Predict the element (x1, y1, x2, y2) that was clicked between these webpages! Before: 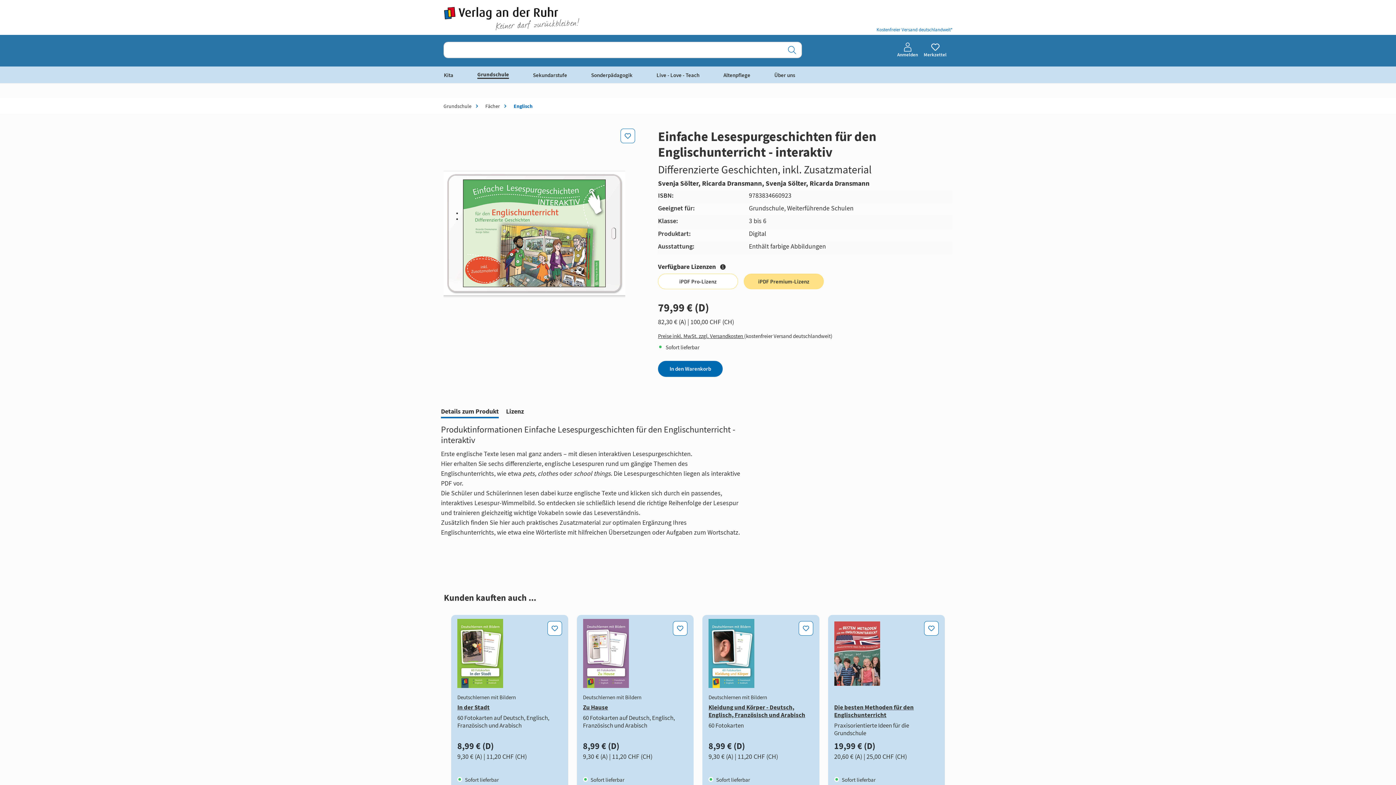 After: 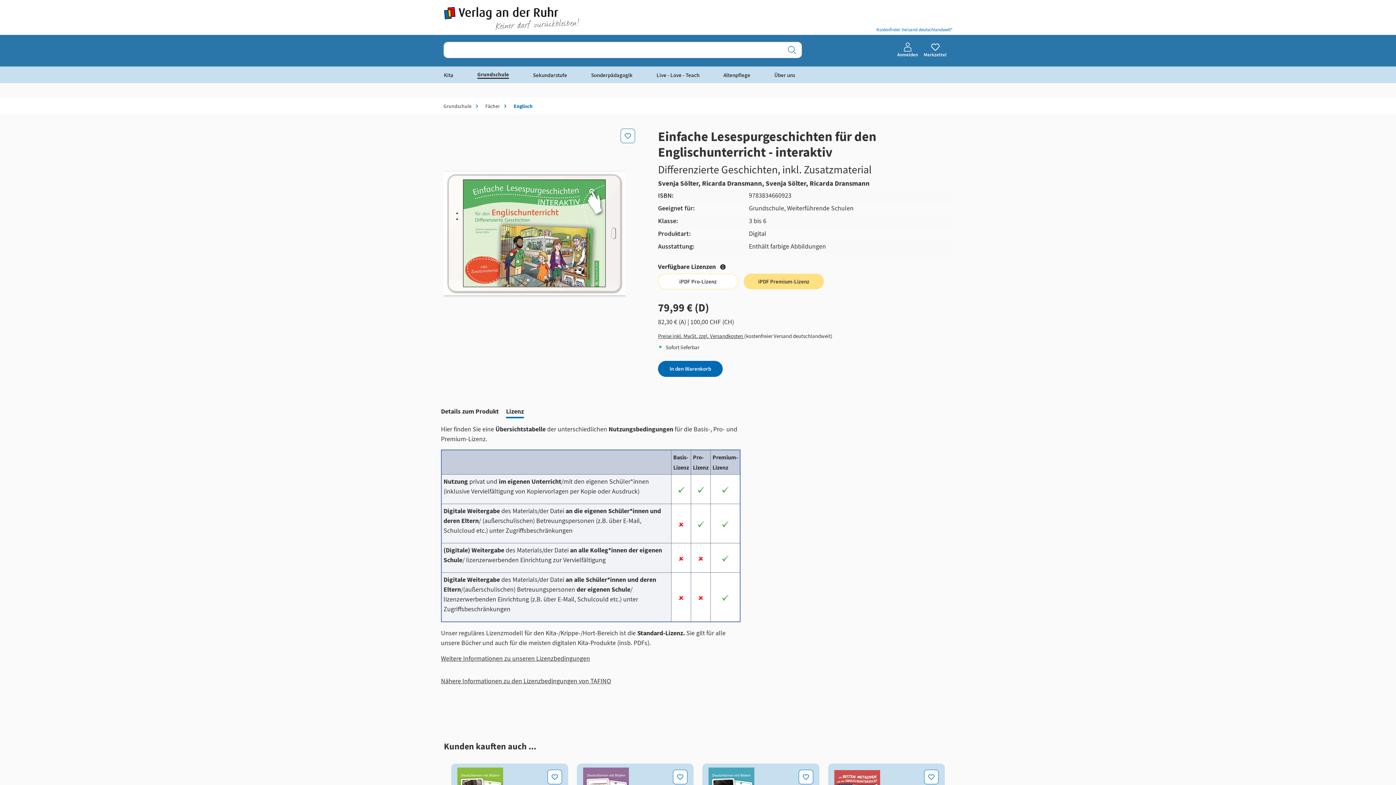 Action: label: Lizenz bbox: (506, 406, 524, 418)